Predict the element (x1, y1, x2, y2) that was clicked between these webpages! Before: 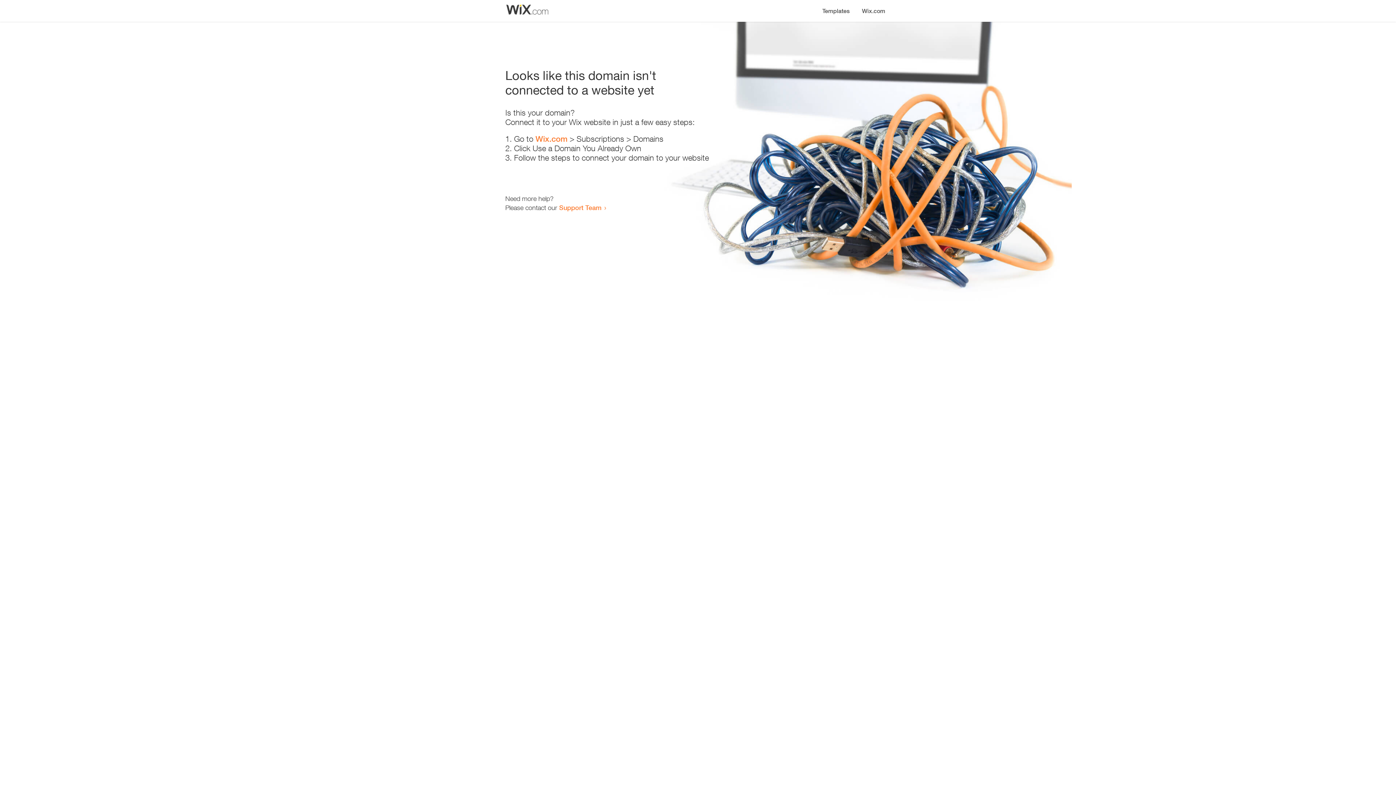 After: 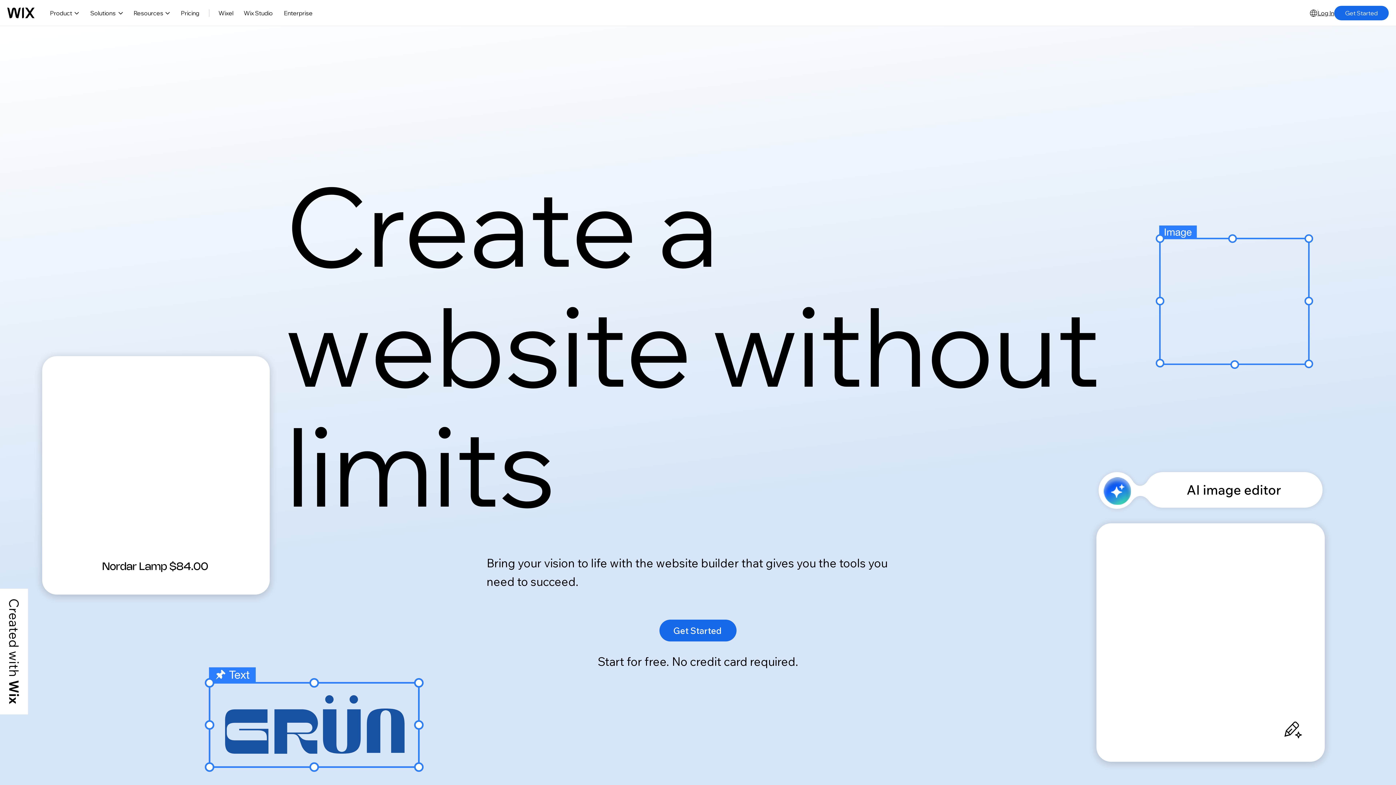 Action: bbox: (856, 0, 890, 14) label: Wix.com